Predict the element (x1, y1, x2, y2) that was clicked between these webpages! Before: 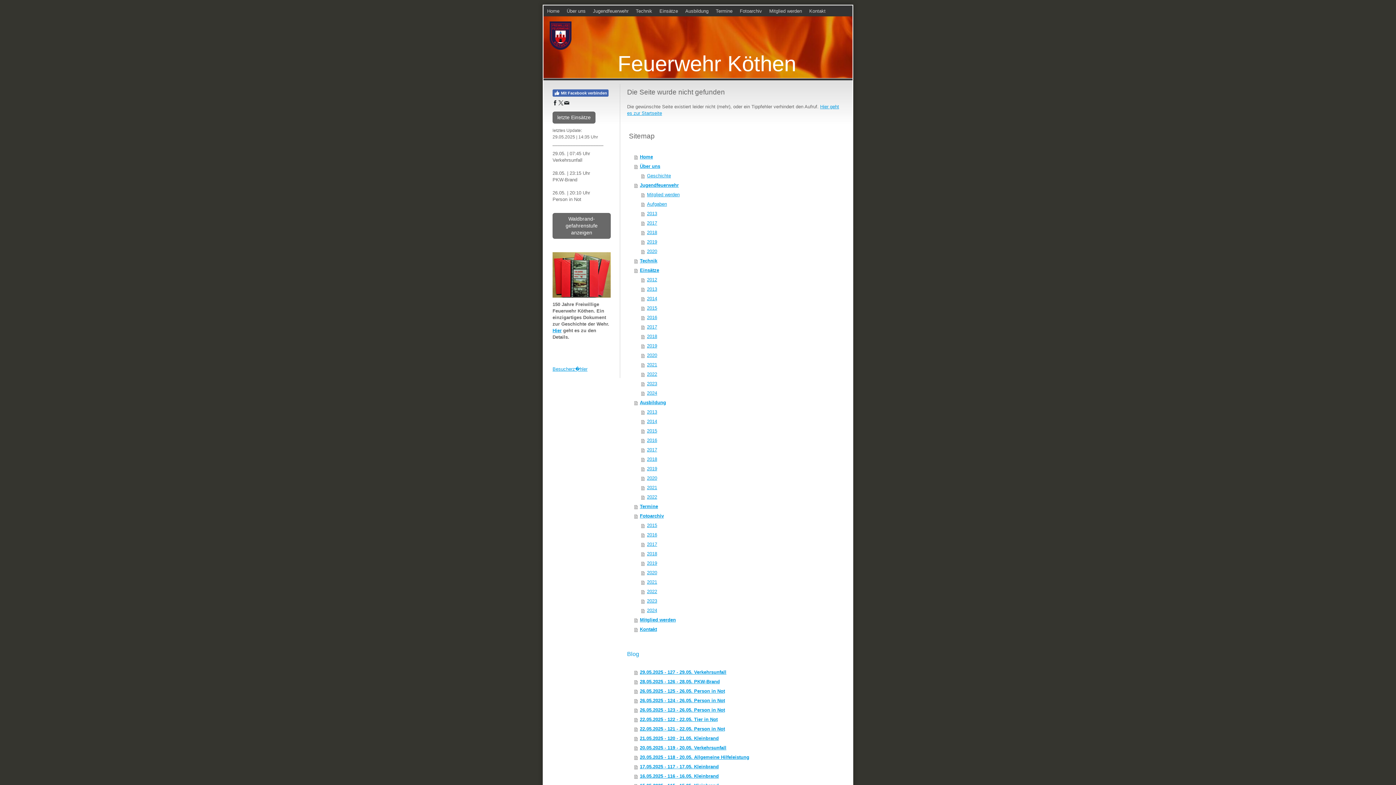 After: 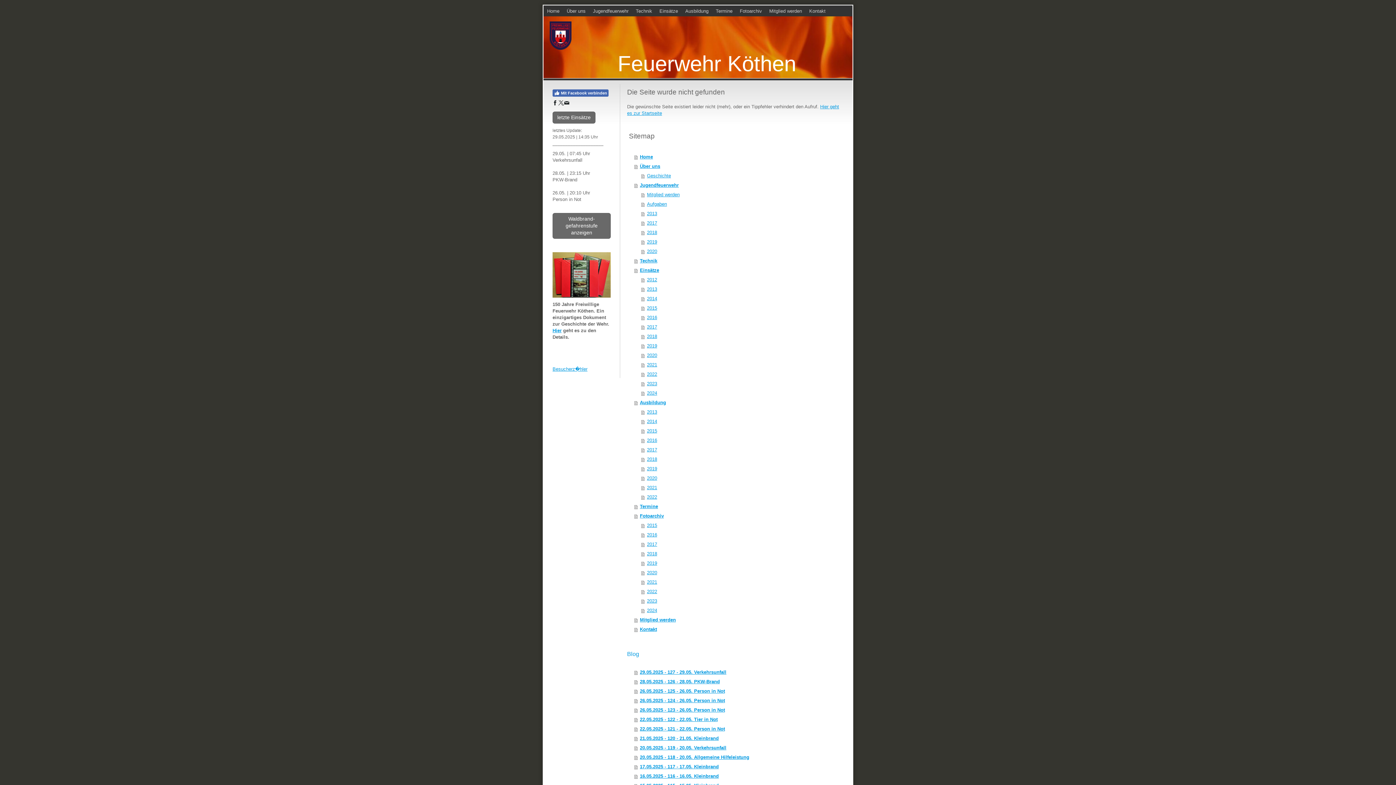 Action: bbox: (558, 100, 563, 105)